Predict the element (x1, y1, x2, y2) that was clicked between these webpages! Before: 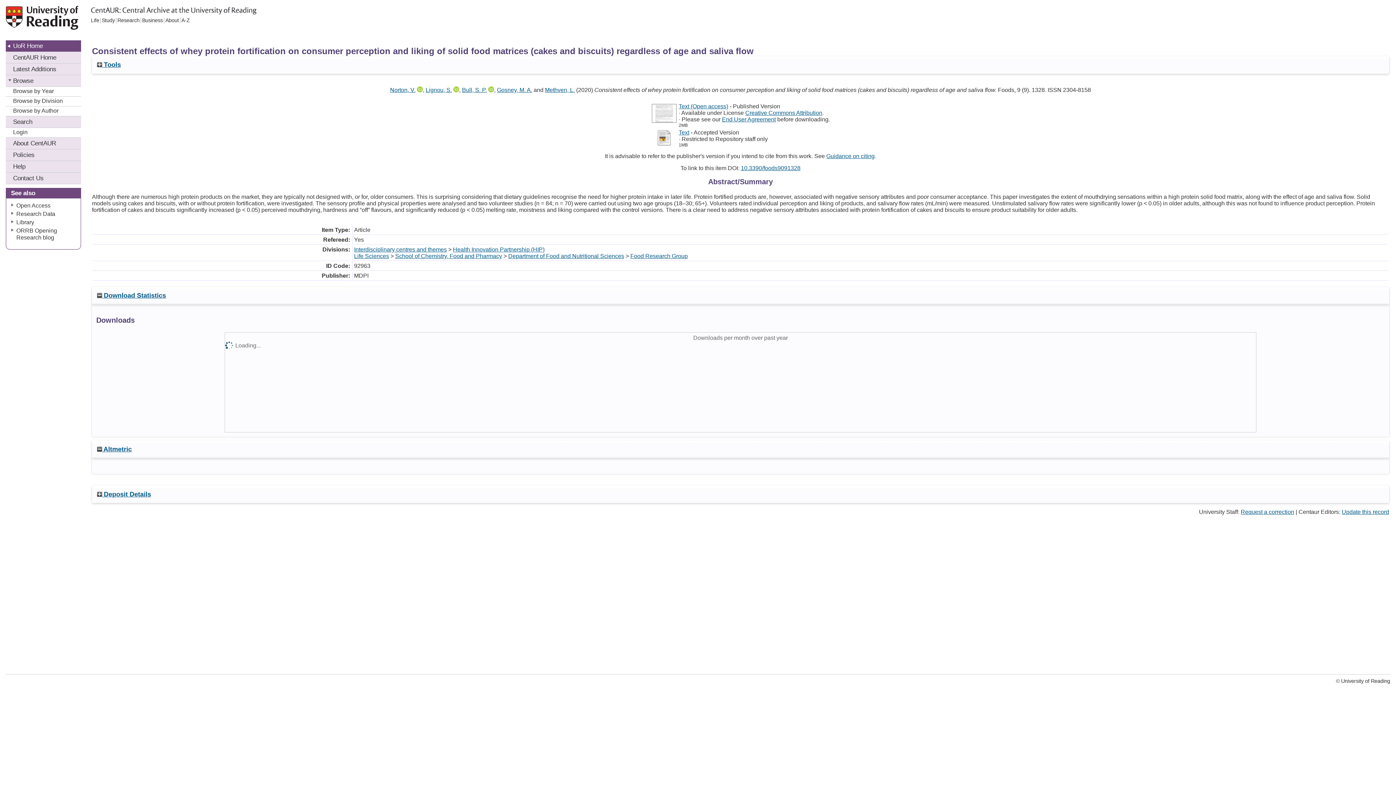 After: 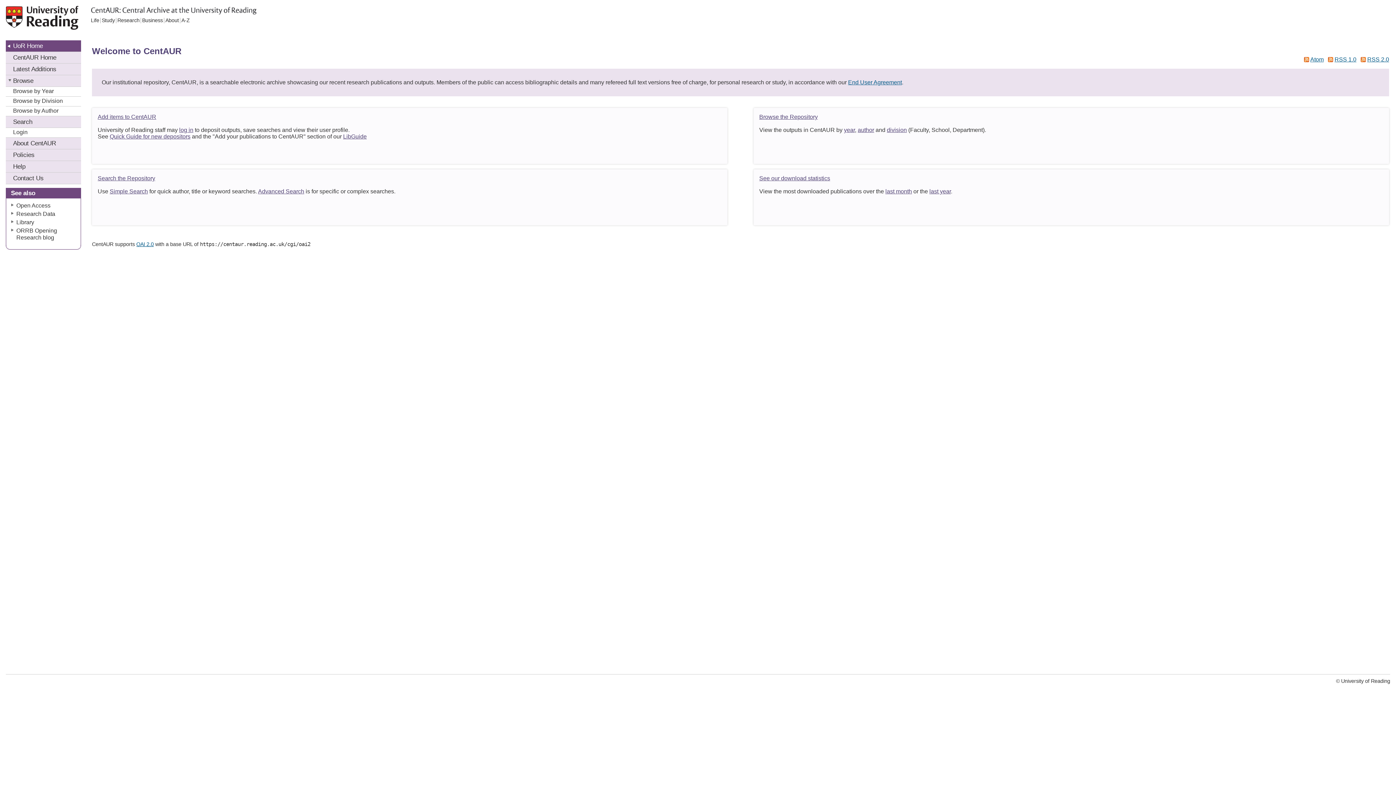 Action: bbox: (5, 51, 81, 63) label: CentAUR Home